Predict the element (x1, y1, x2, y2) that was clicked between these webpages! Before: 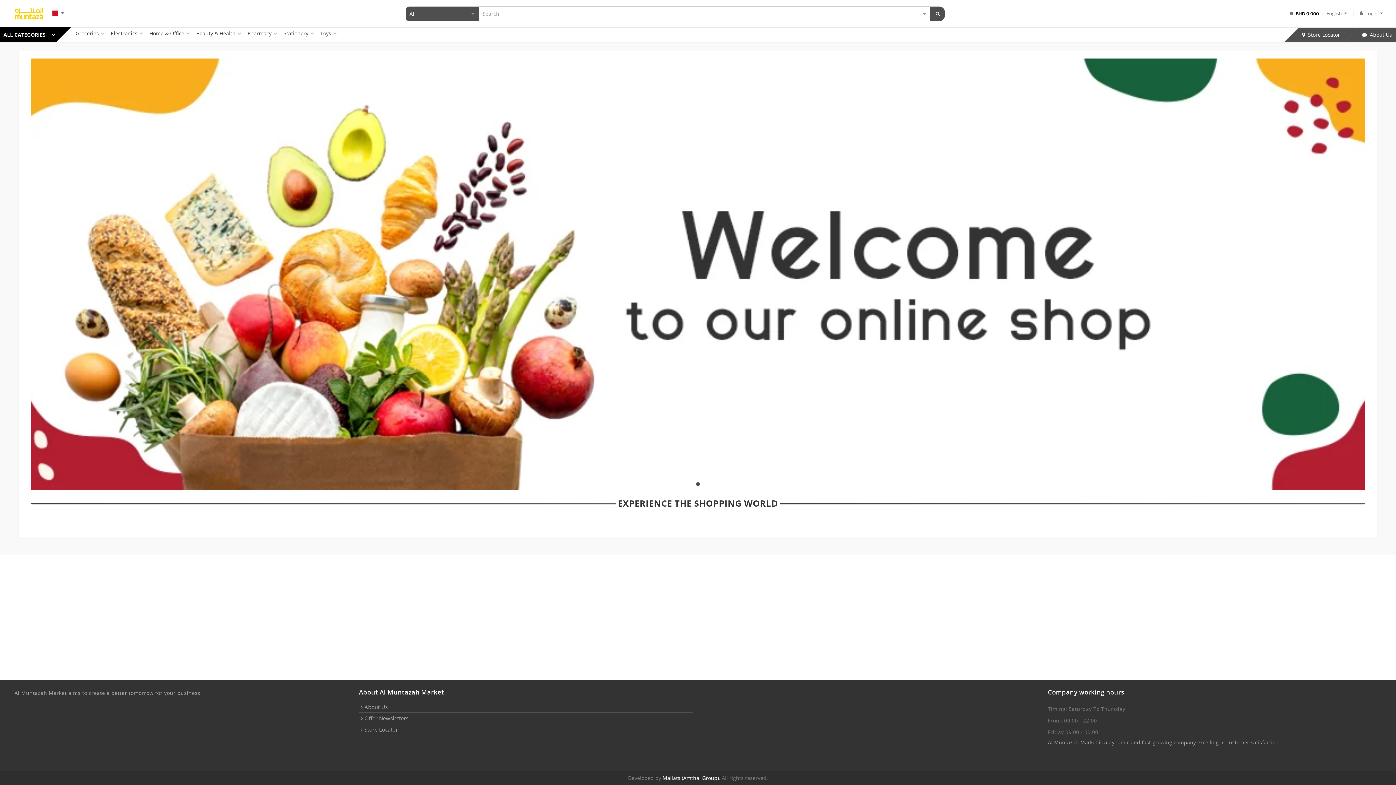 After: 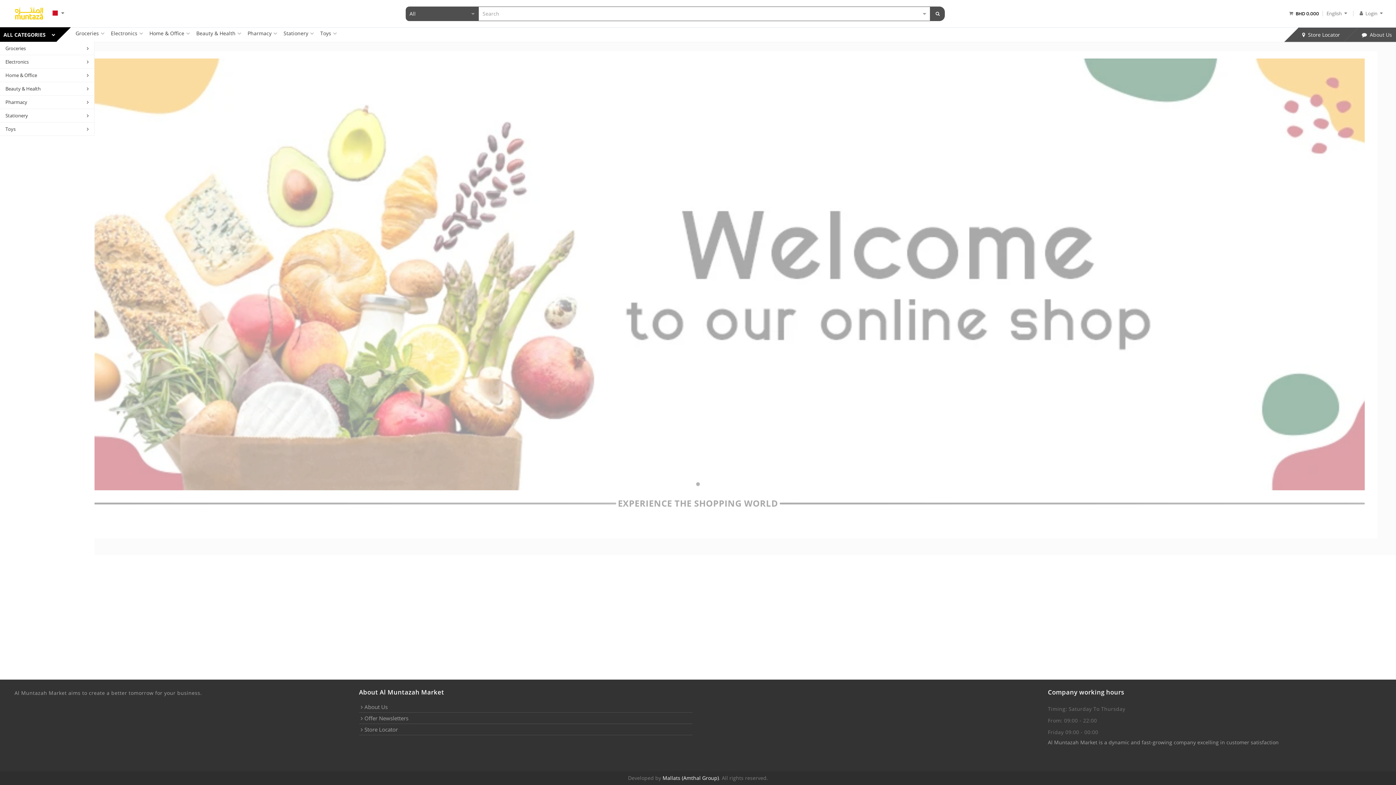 Action: label: ALL CATEGORIES bbox: (3, 31, 48, 38)